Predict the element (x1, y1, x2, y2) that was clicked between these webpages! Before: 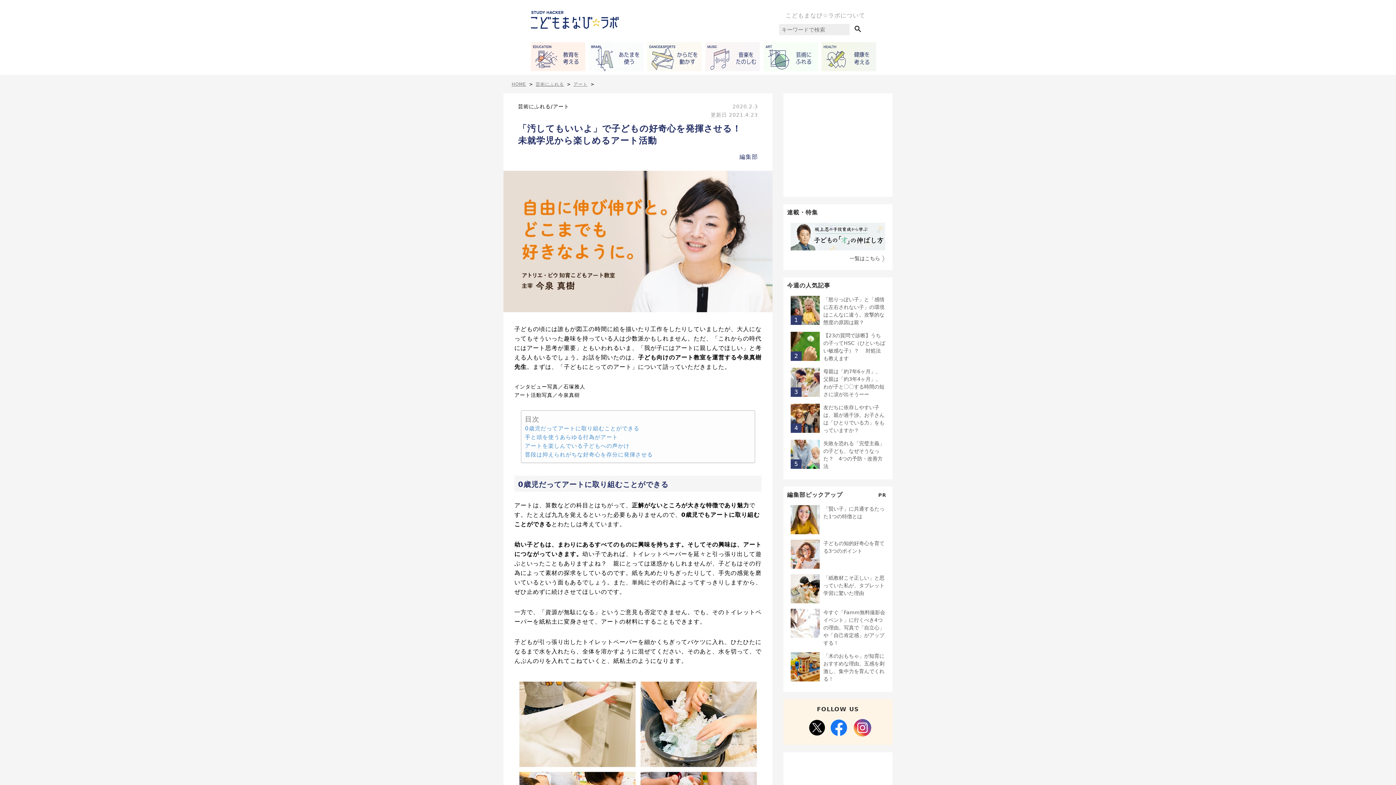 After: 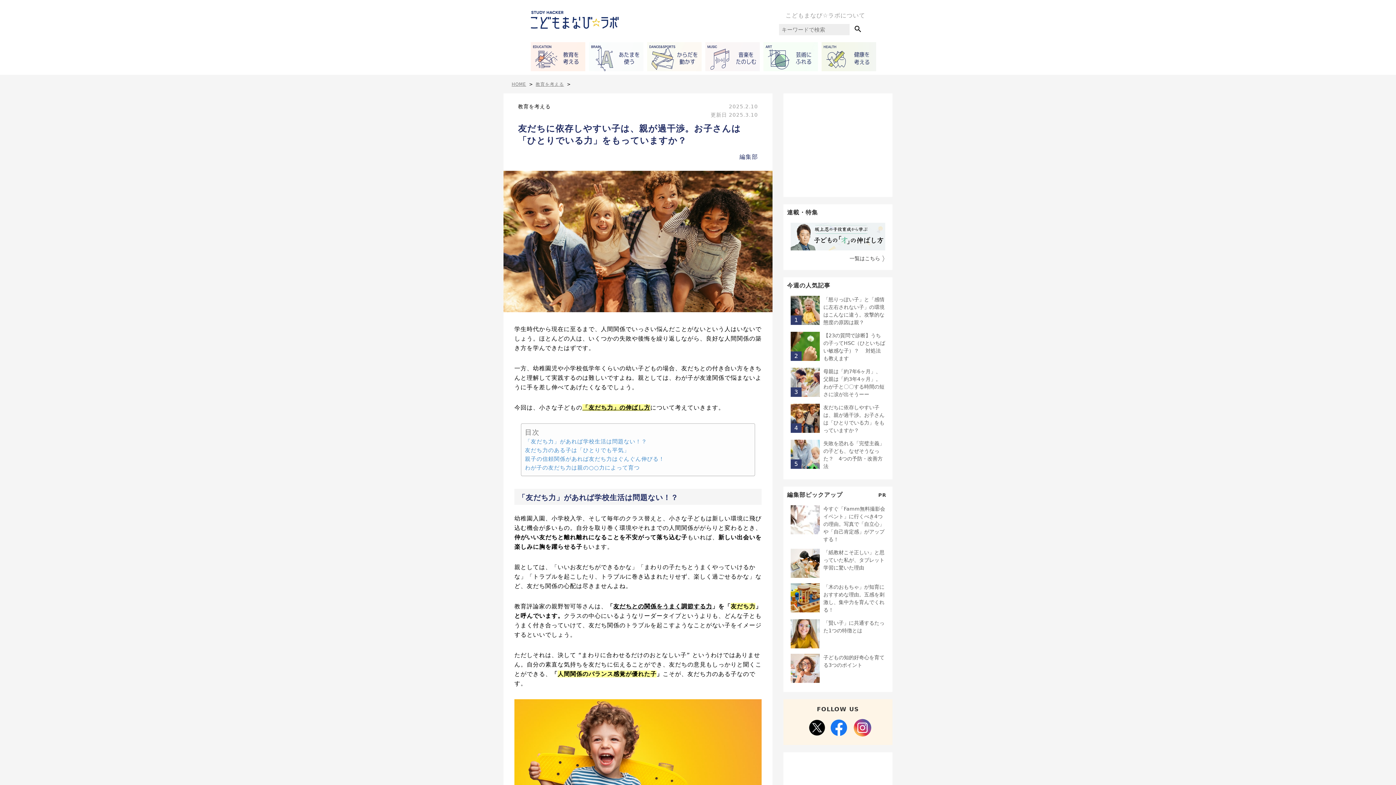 Action: bbox: (790, 403, 885, 434) label: 友だちに依存しやすい子は、親が過干渉。お子さんは「ひとりでいる力」をもっていますか？